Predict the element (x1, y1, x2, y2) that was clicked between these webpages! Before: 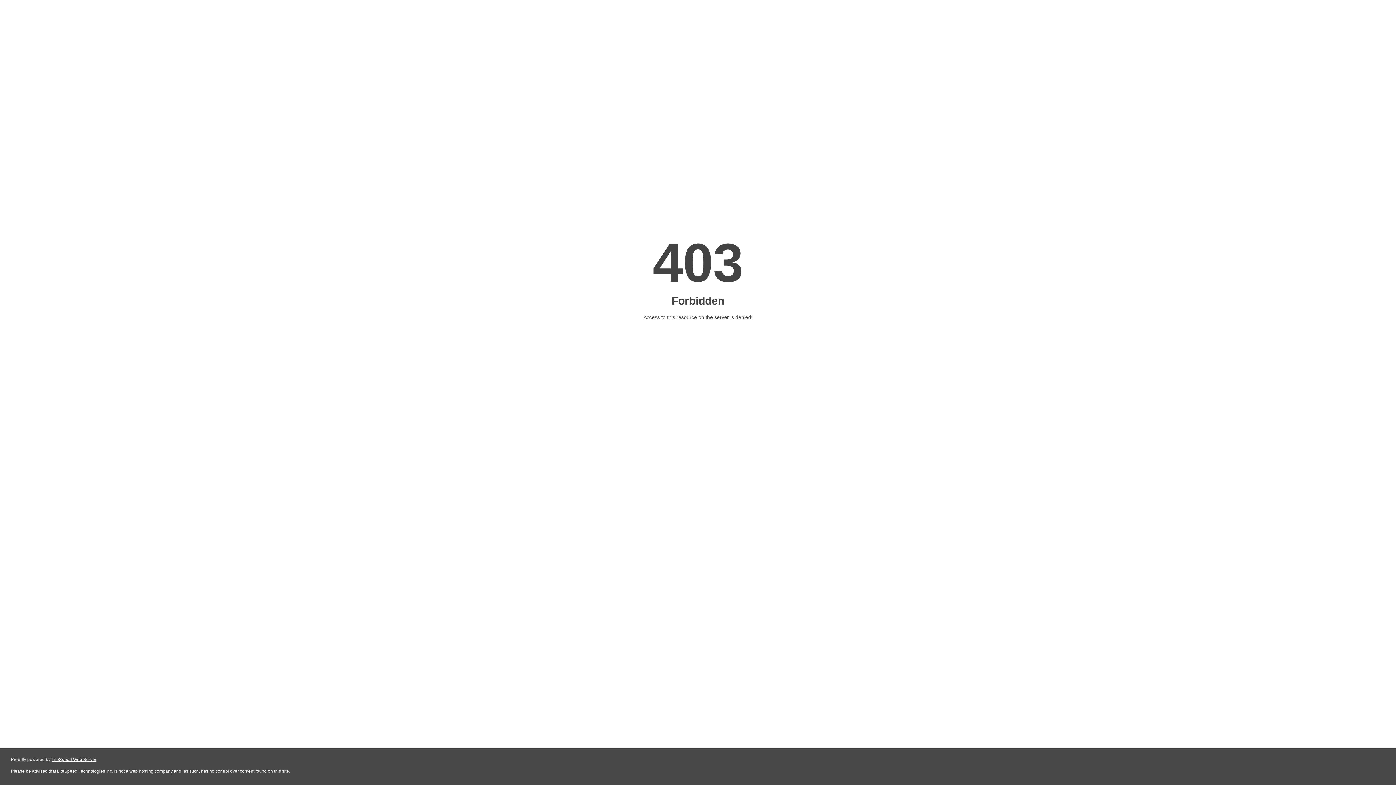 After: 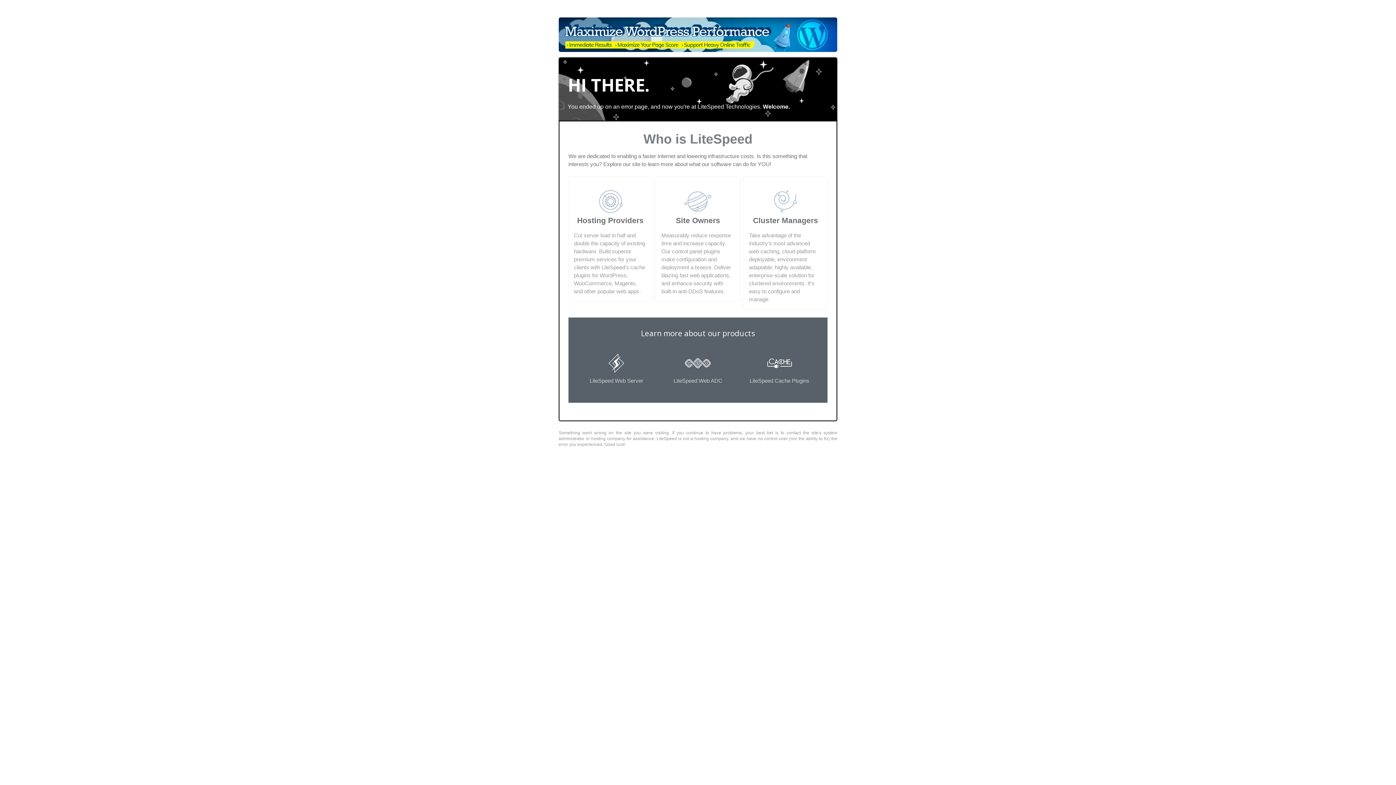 Action: label: LiteSpeed Web Server bbox: (51, 757, 96, 762)